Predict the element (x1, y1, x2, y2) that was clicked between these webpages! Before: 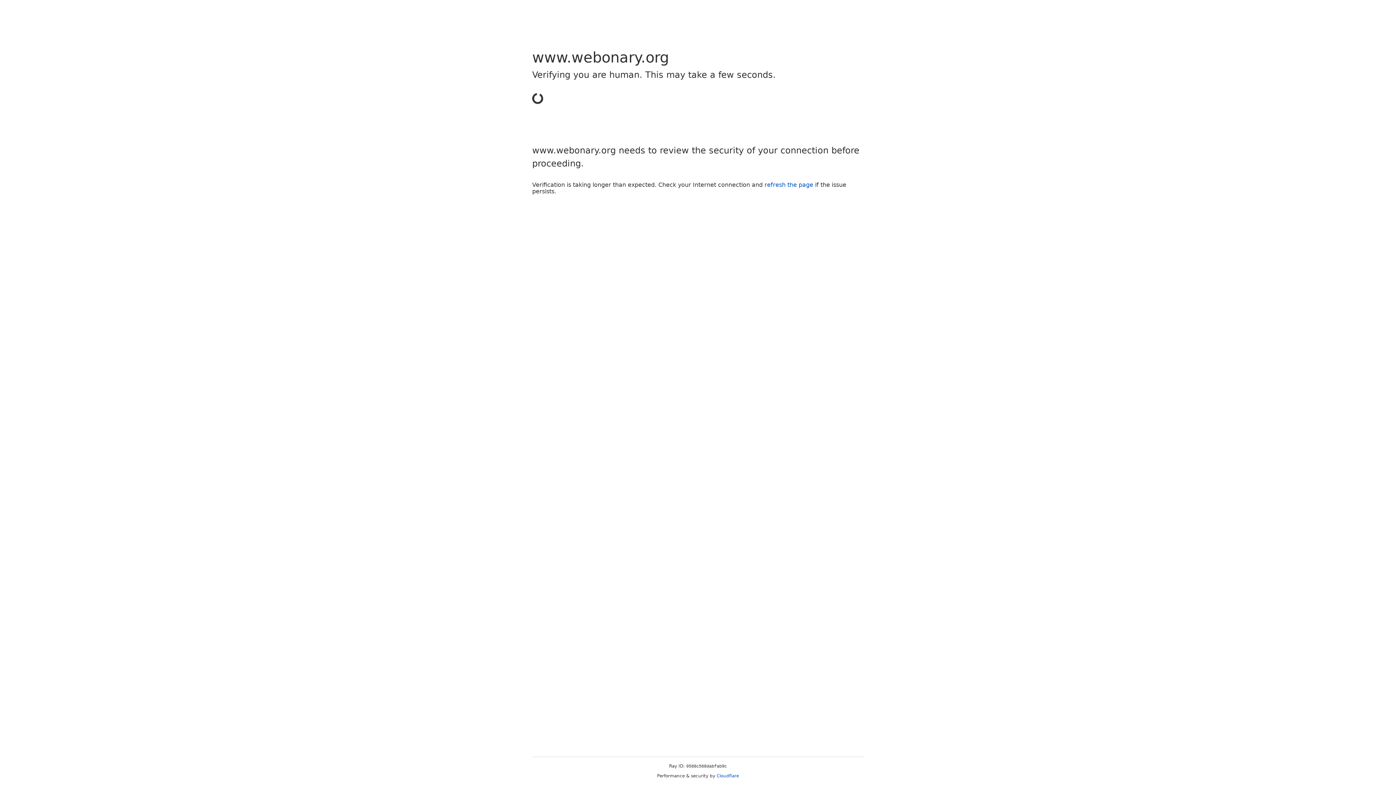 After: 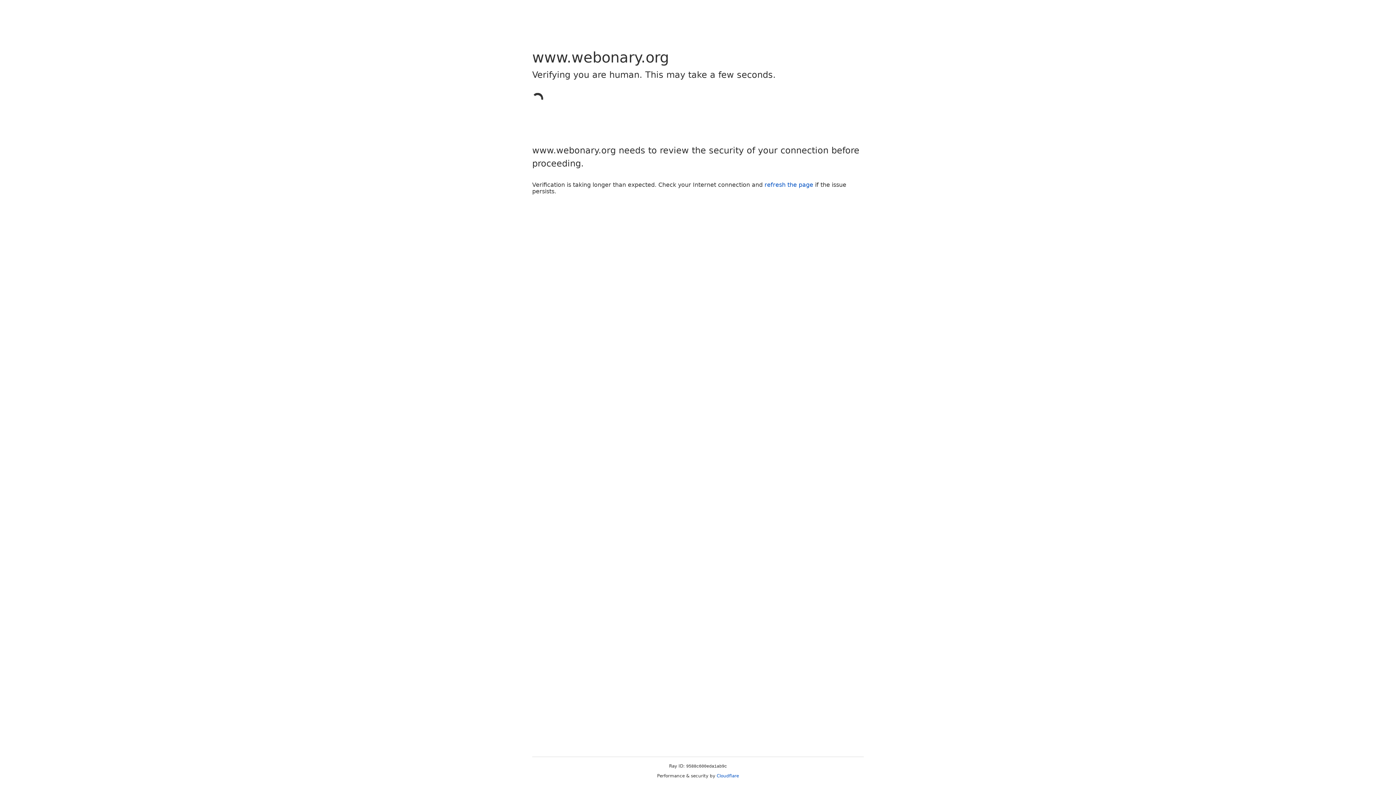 Action: bbox: (716, 773, 739, 778) label: Cloudflare